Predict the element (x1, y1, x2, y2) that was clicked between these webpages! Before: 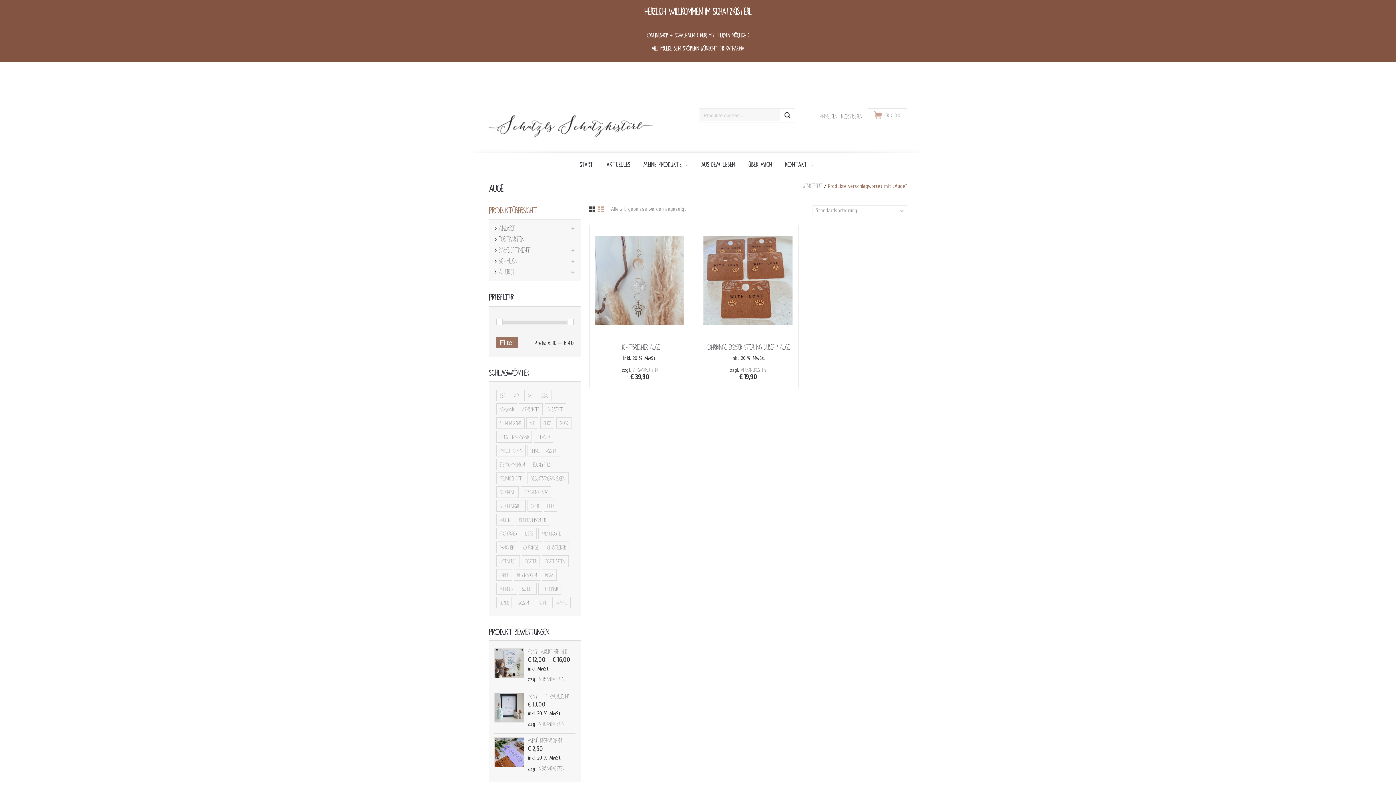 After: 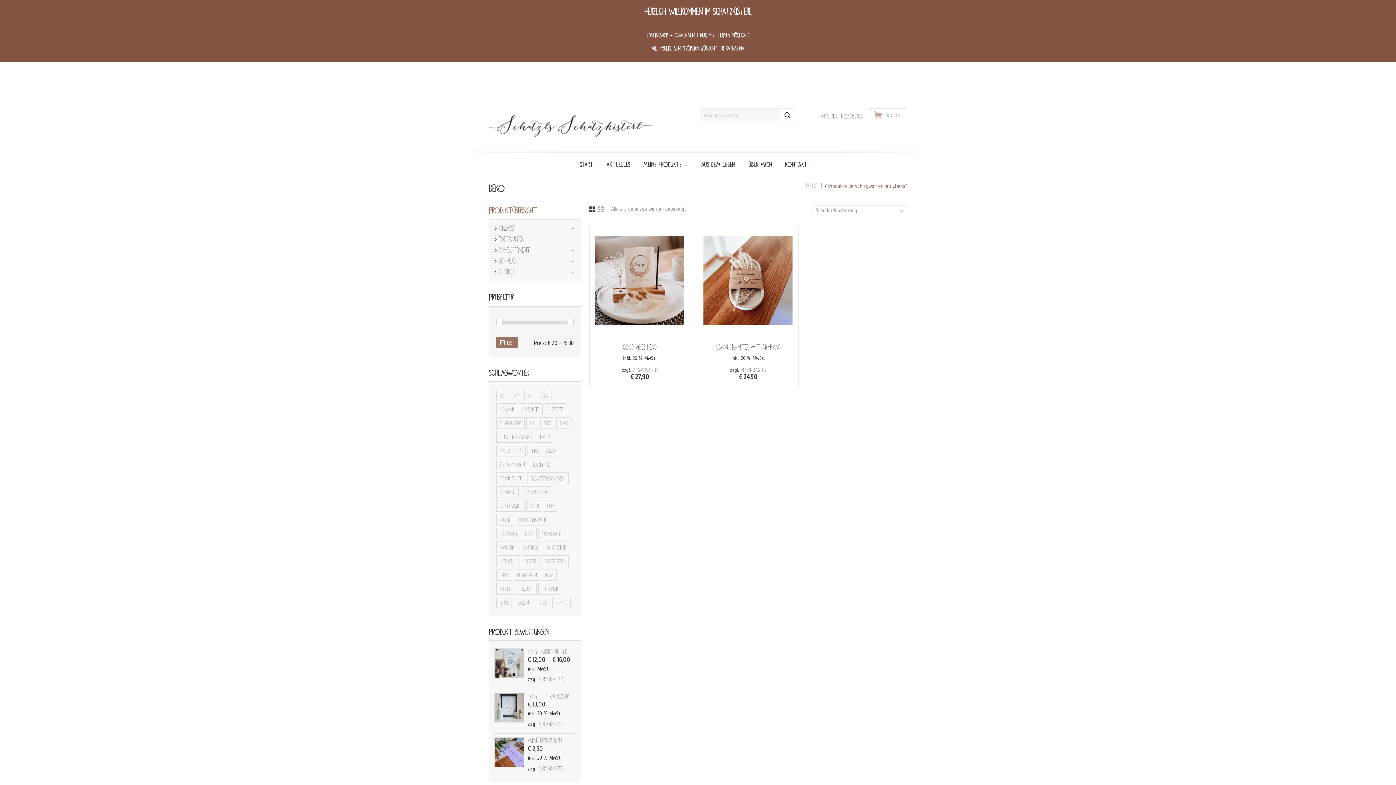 Action: label: Deko (2 Produkte) bbox: (540, 417, 554, 429)